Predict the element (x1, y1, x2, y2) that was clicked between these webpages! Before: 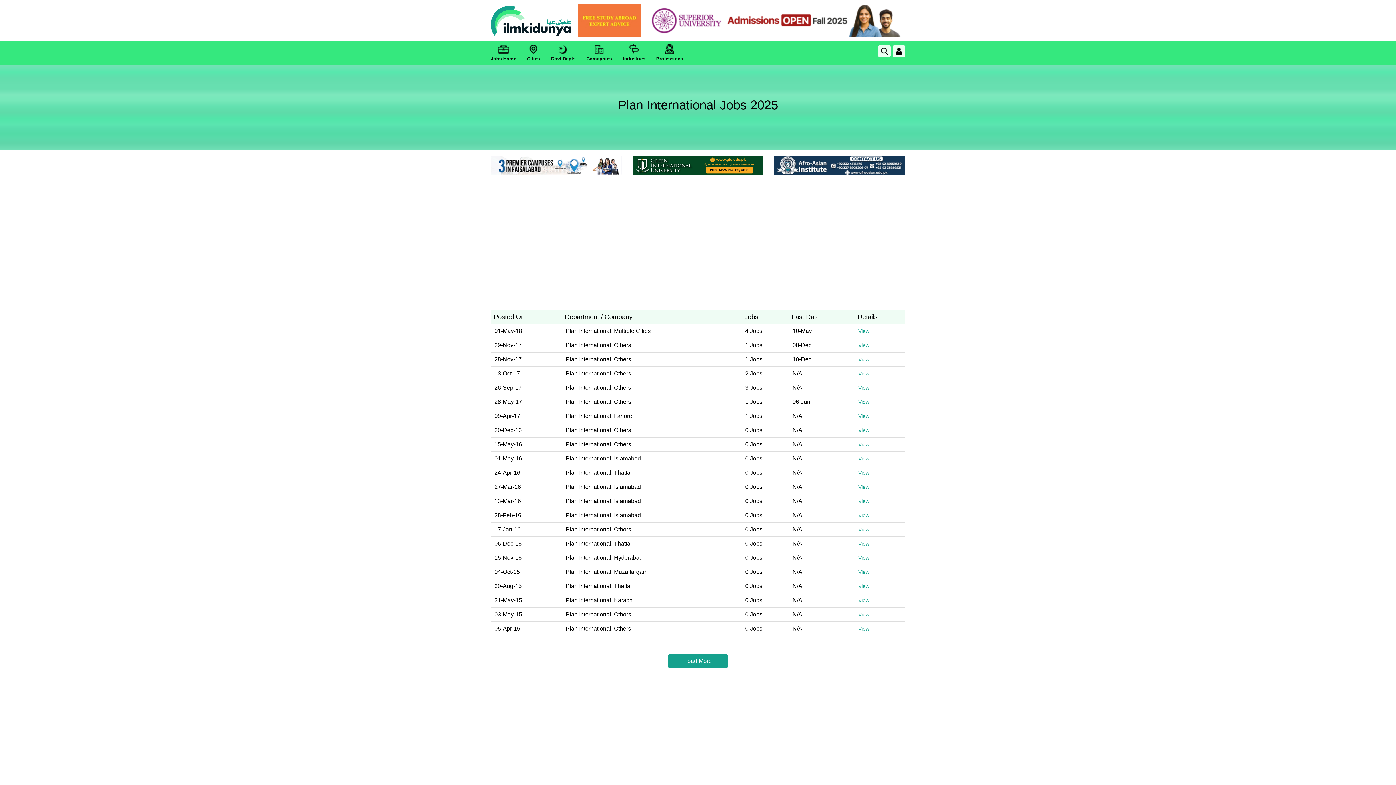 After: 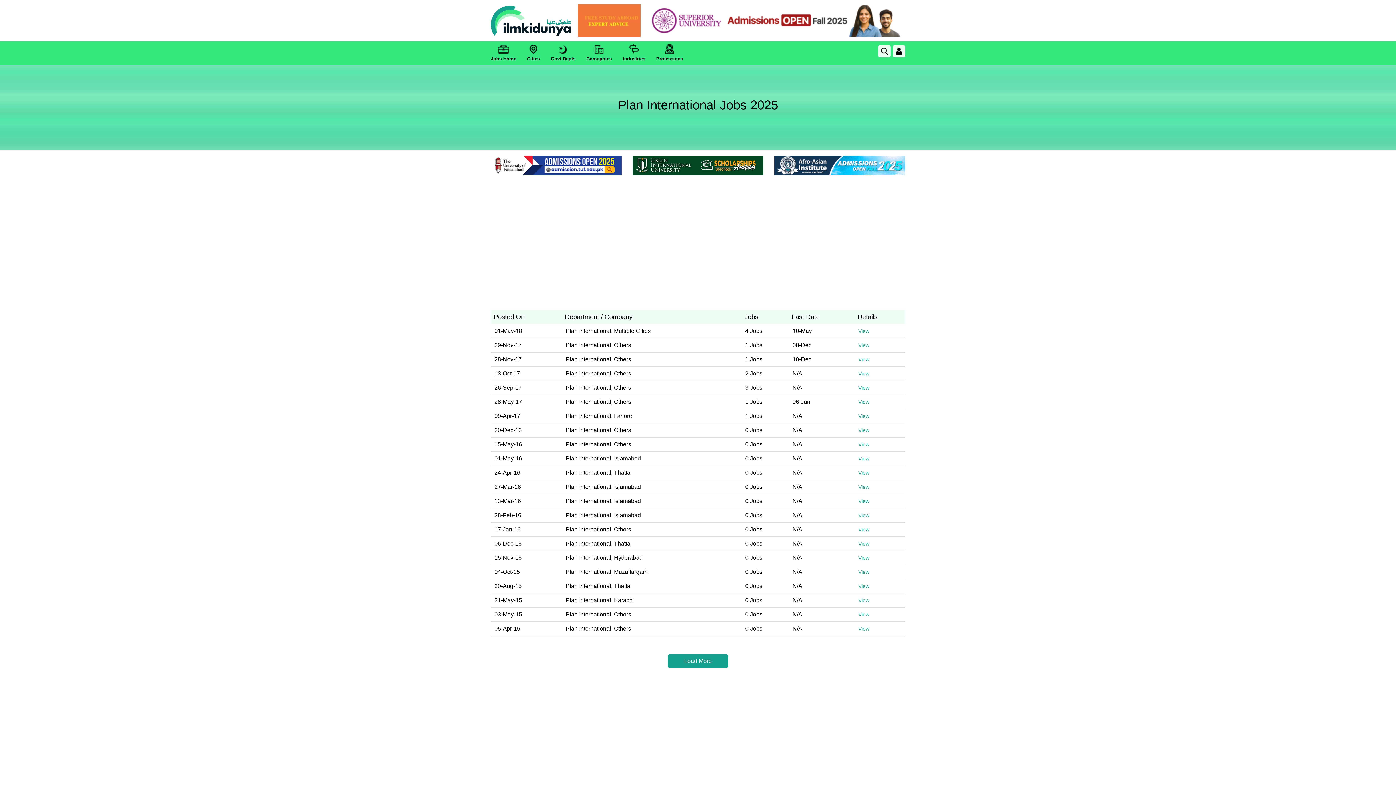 Action: bbox: (490, 155, 621, 175)